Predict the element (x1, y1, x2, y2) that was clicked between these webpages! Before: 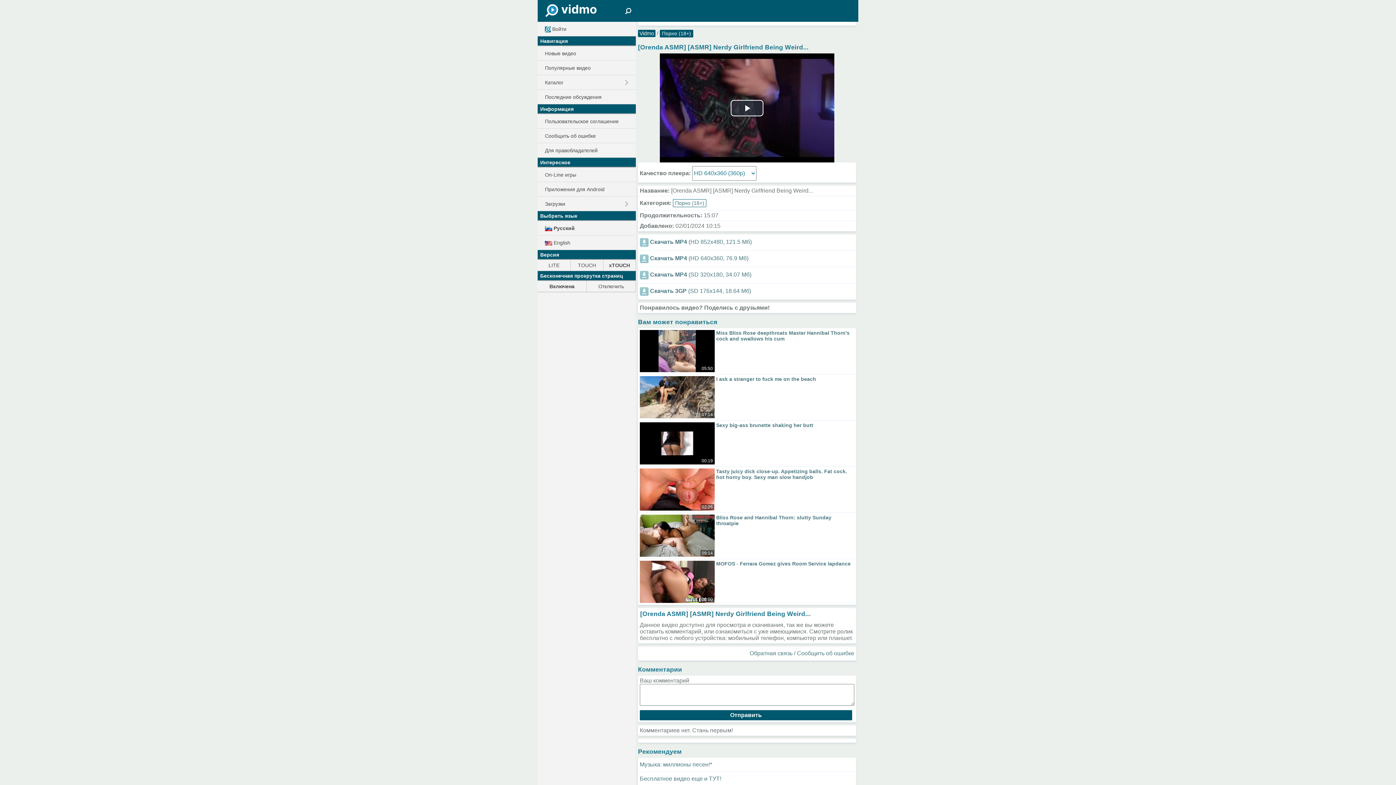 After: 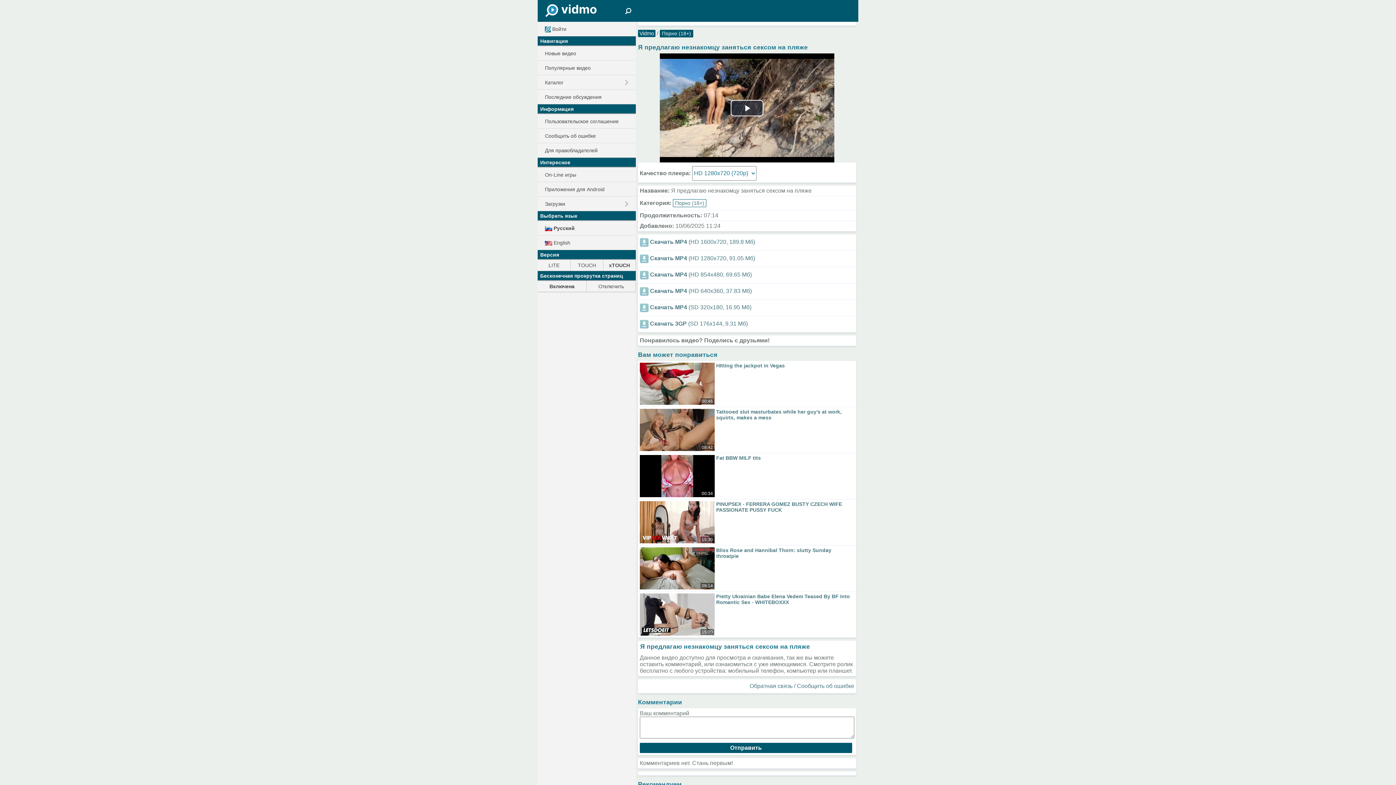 Action: bbox: (716, 376, 854, 382) label: I ask a stranger to fuck me on the beach